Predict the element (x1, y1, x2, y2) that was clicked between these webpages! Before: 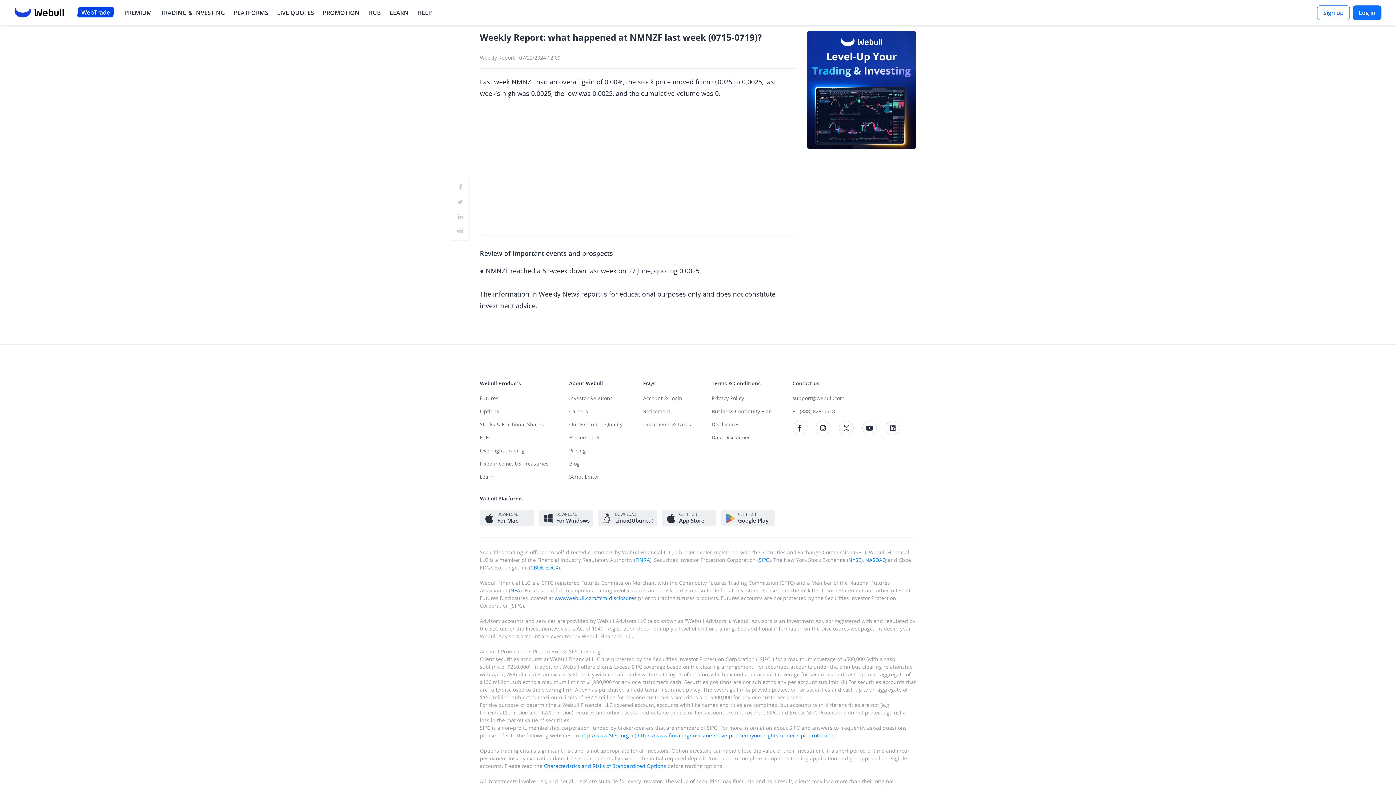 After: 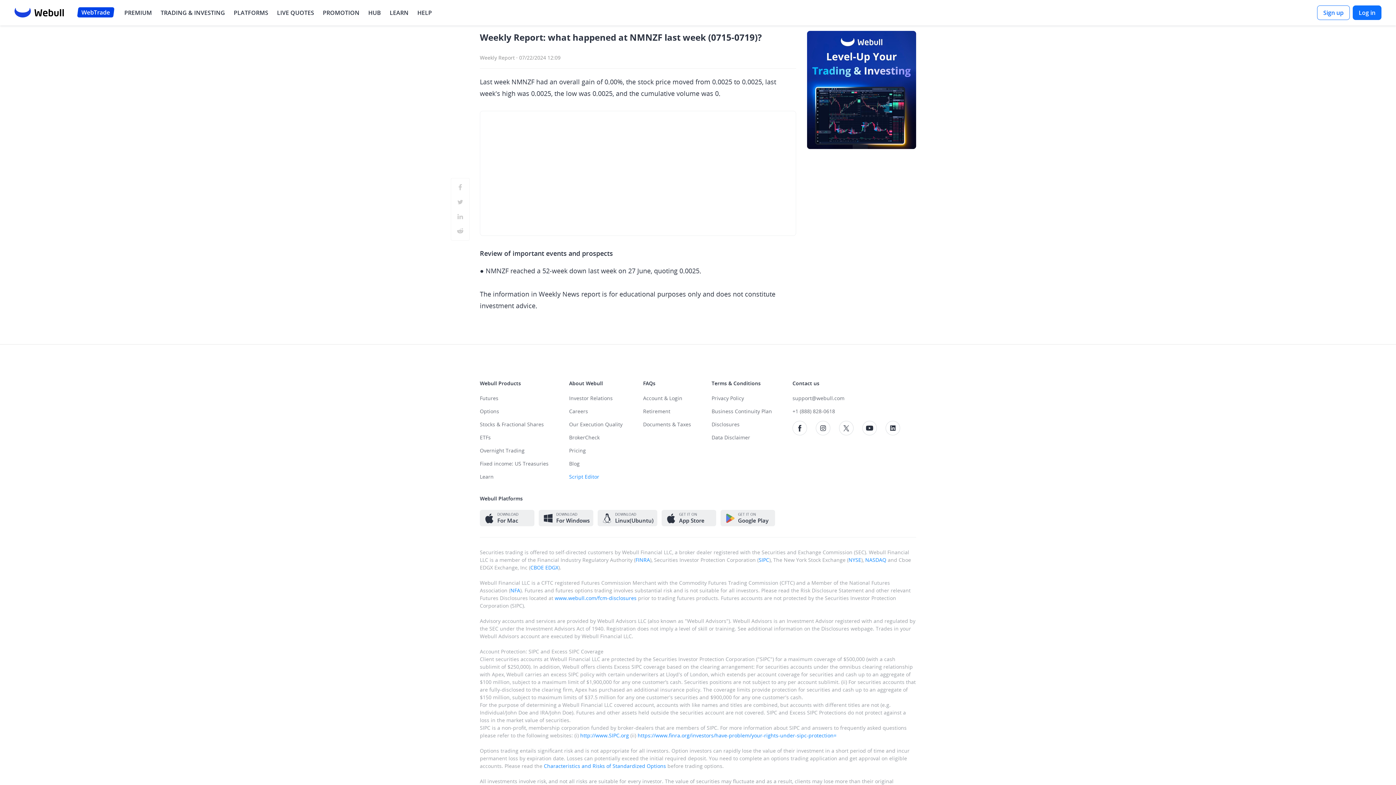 Action: label: Script Editor bbox: (569, 473, 622, 486)